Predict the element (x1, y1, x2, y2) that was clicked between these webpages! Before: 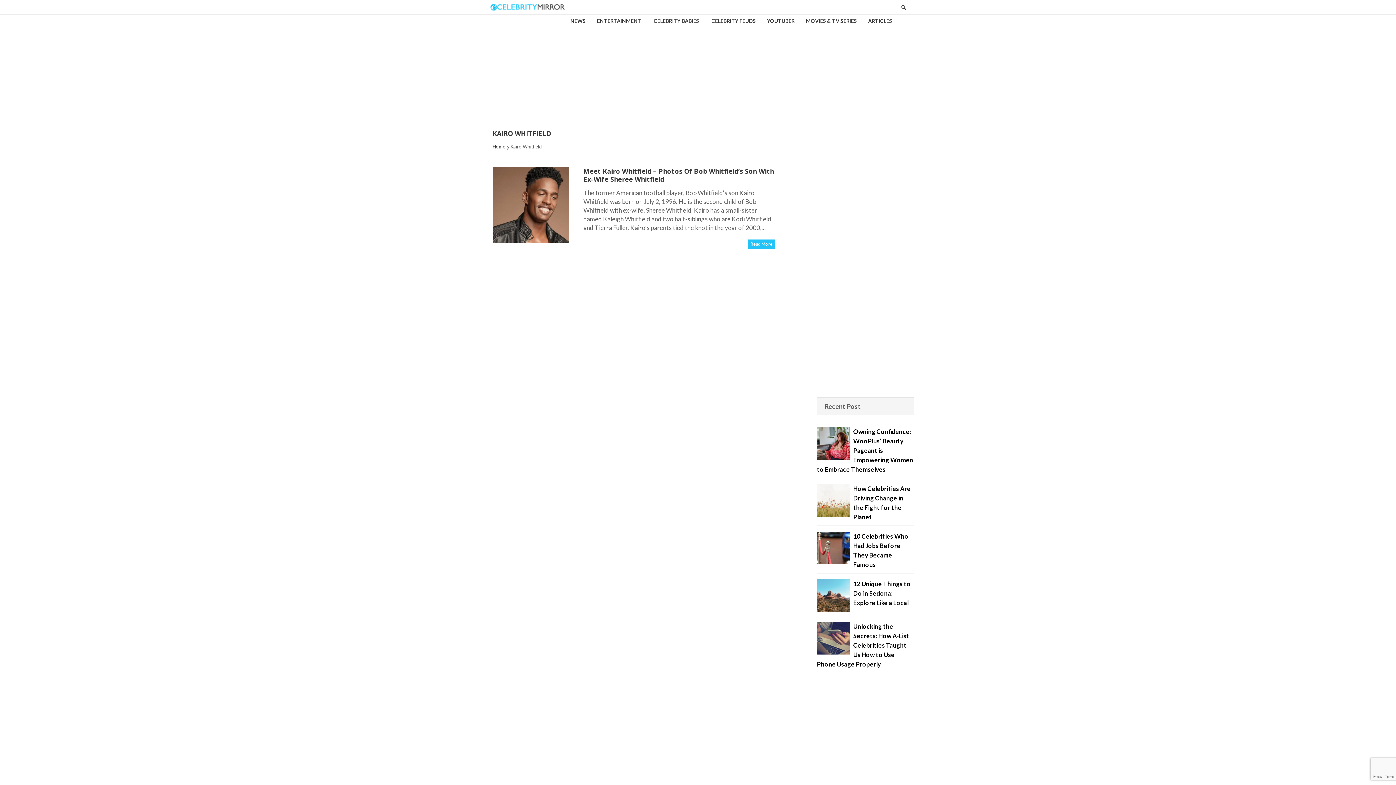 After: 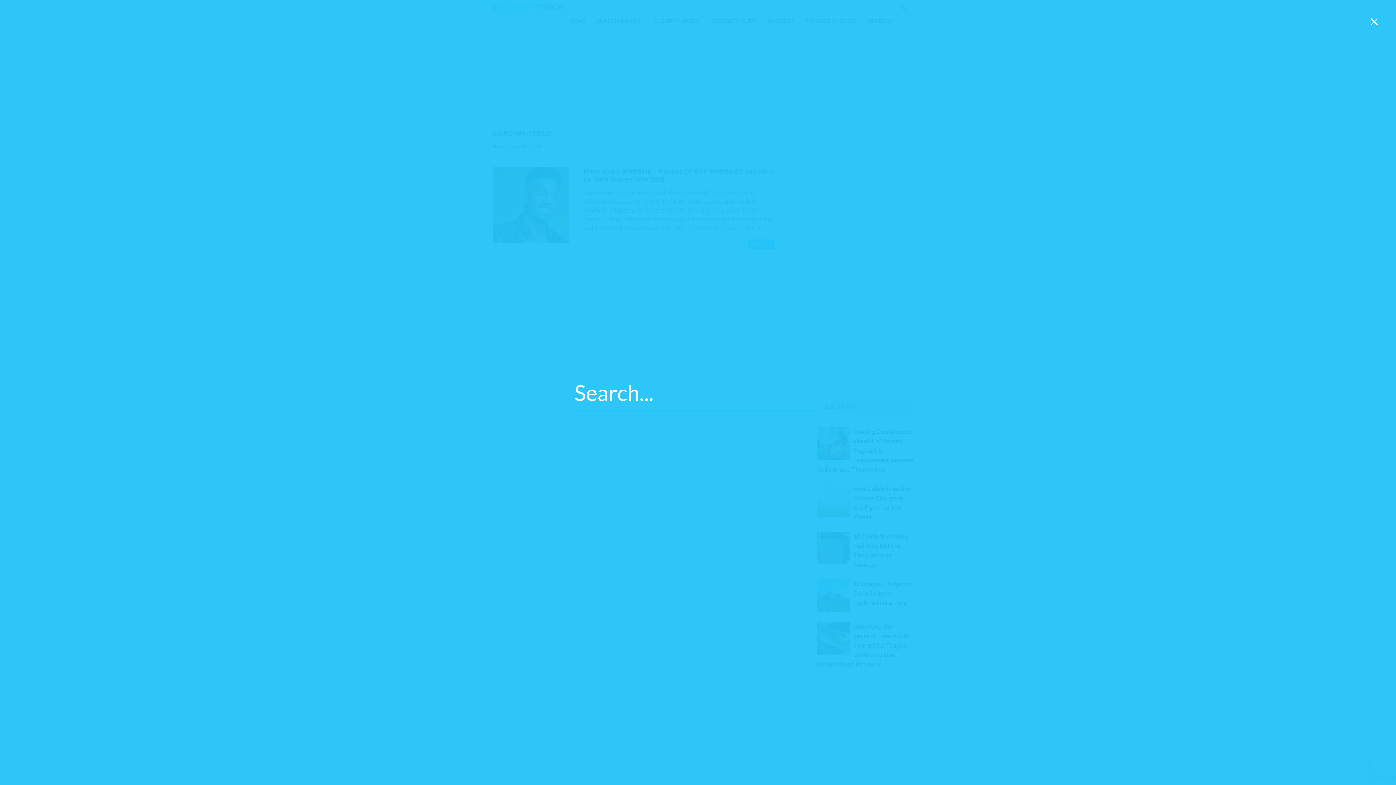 Action: bbox: (898, 2, 909, 12)